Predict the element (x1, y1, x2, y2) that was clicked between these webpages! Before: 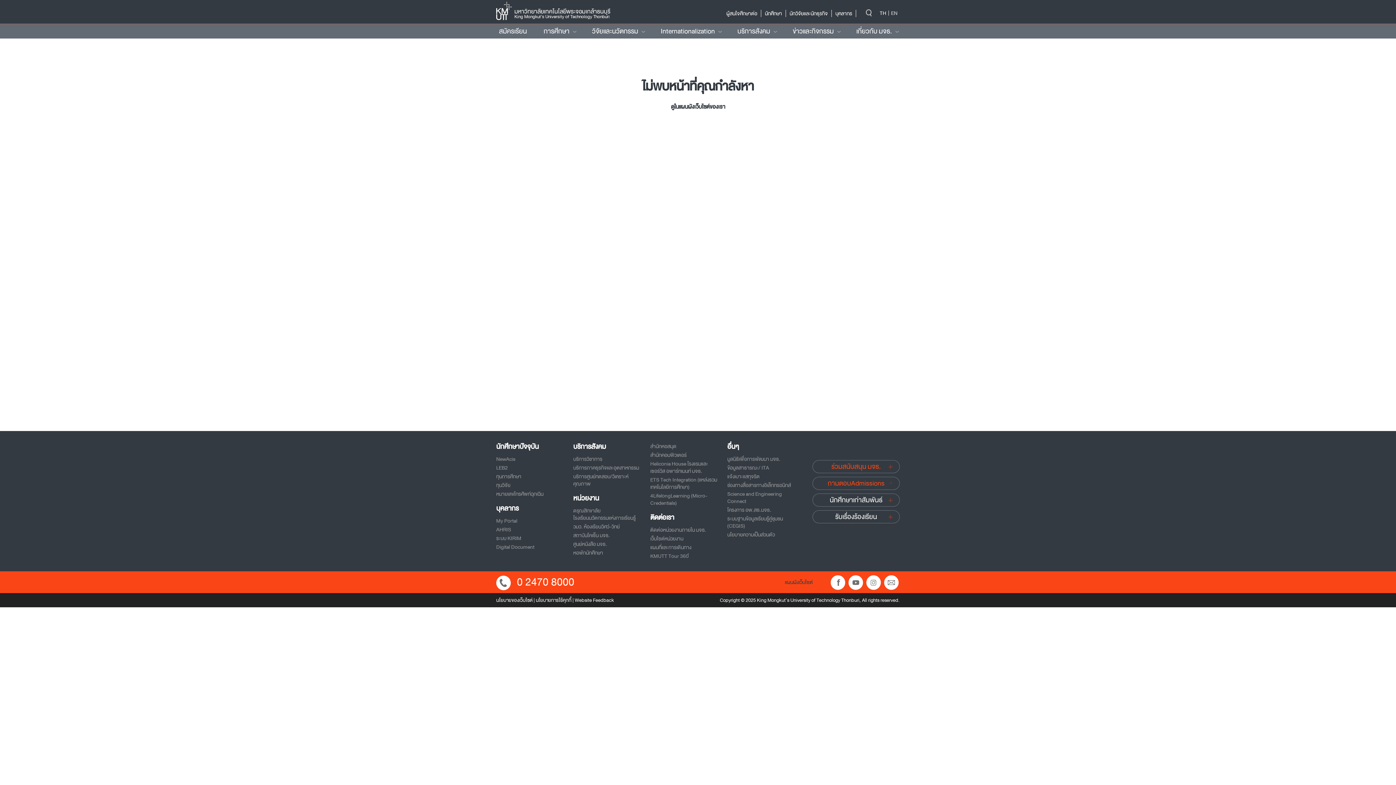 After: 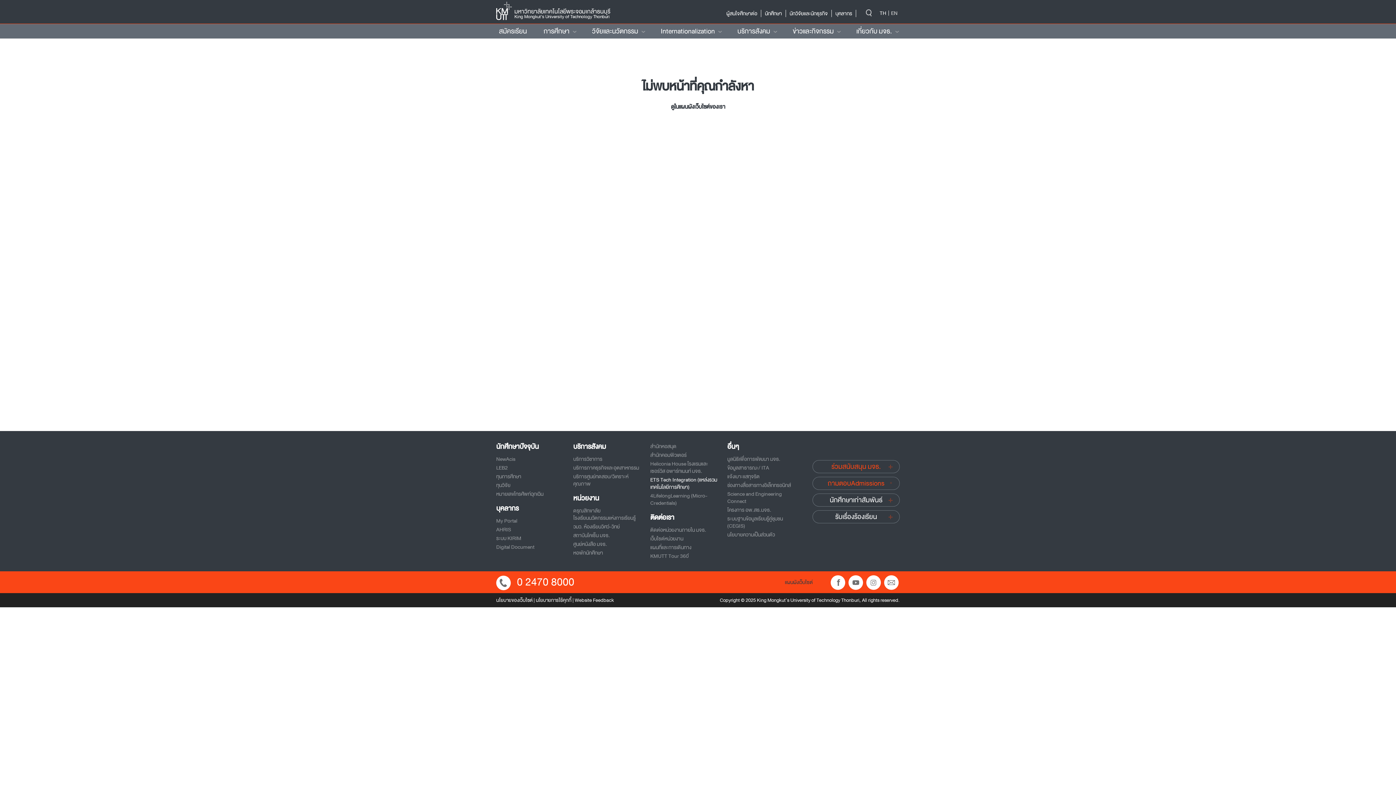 Action: bbox: (650, 475, 720, 491) label: ETS Tech Integration (แหล่งรวมเทคโนโลยีการศึกษา)